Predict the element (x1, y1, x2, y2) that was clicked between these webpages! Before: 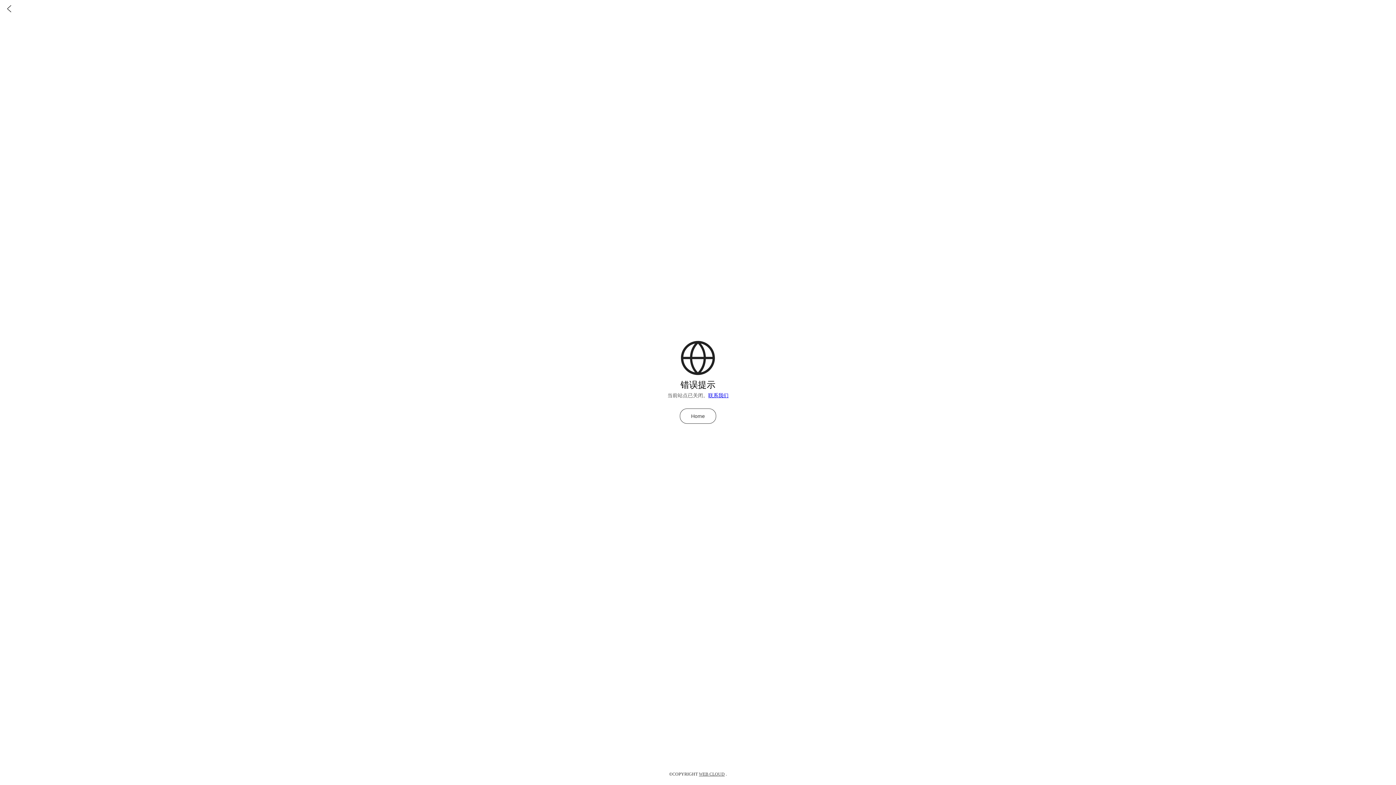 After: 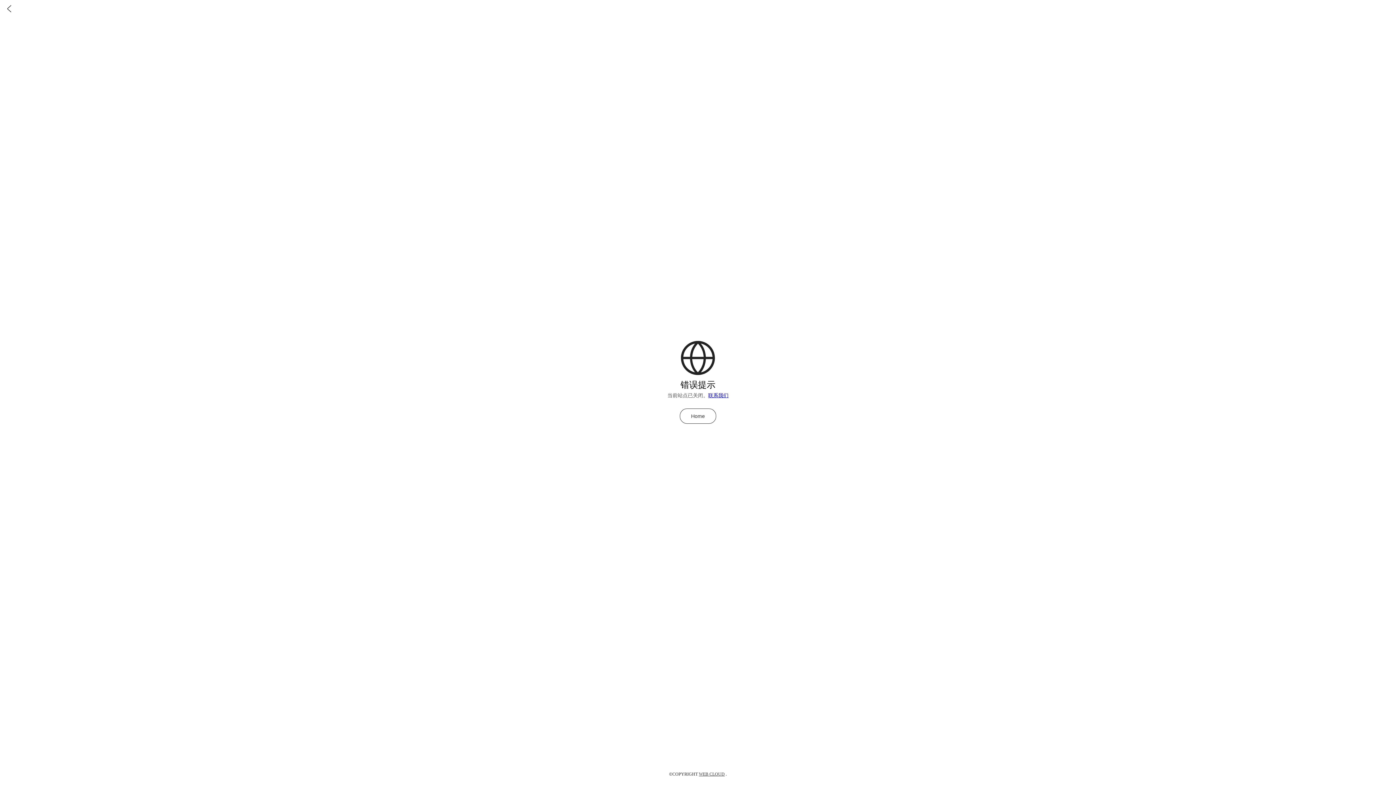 Action: label: WEB CLOUD bbox: (699, 772, 724, 777)